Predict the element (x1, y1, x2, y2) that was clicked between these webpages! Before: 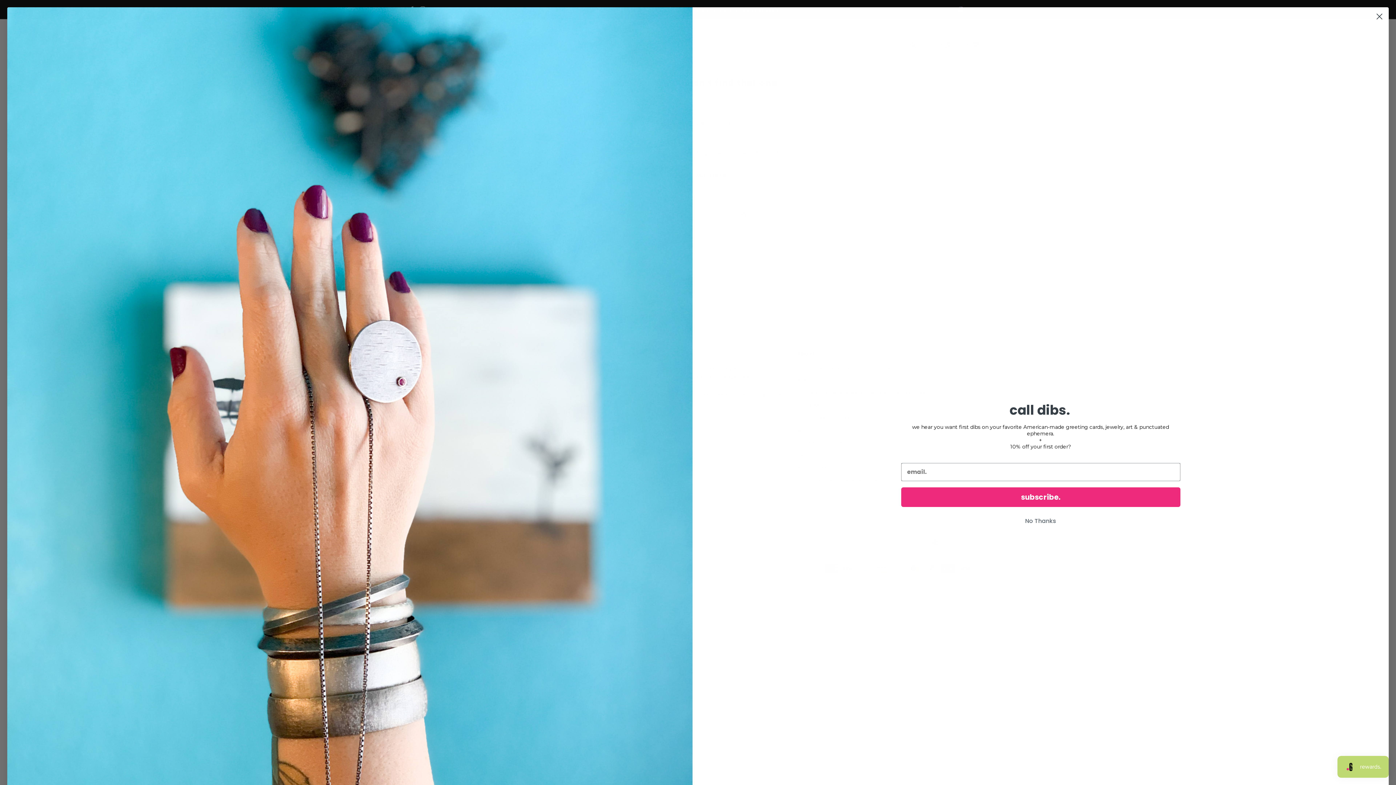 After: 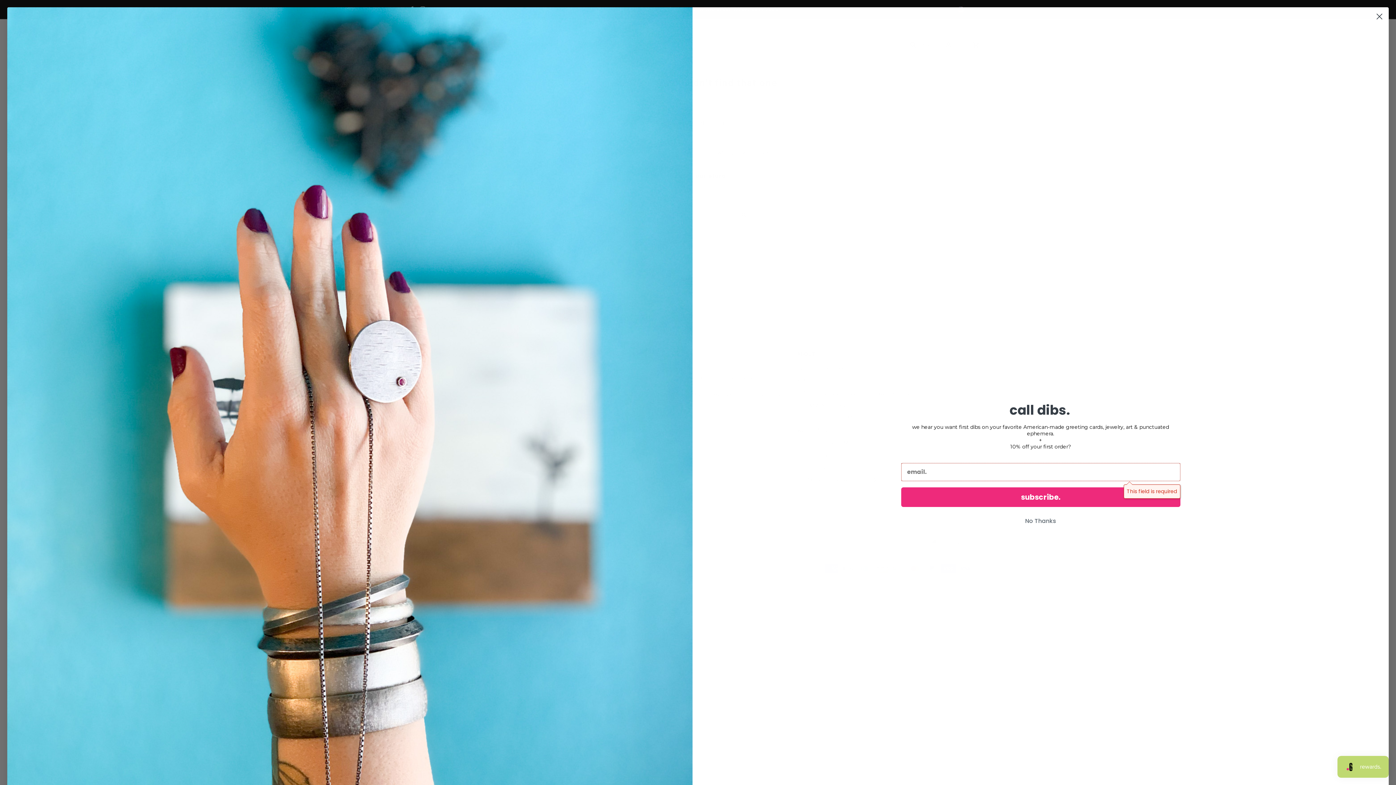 Action: label: subscribe. bbox: (901, 487, 1180, 507)